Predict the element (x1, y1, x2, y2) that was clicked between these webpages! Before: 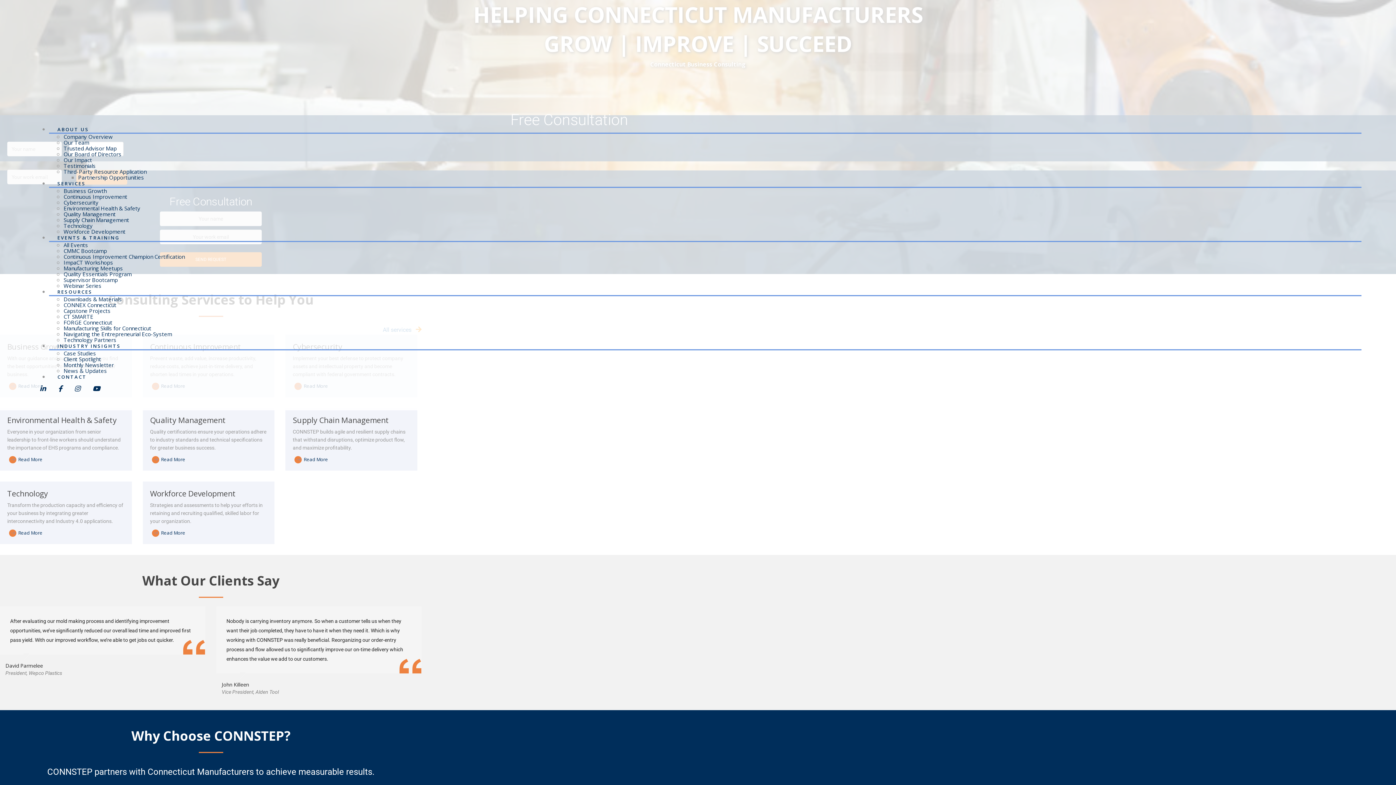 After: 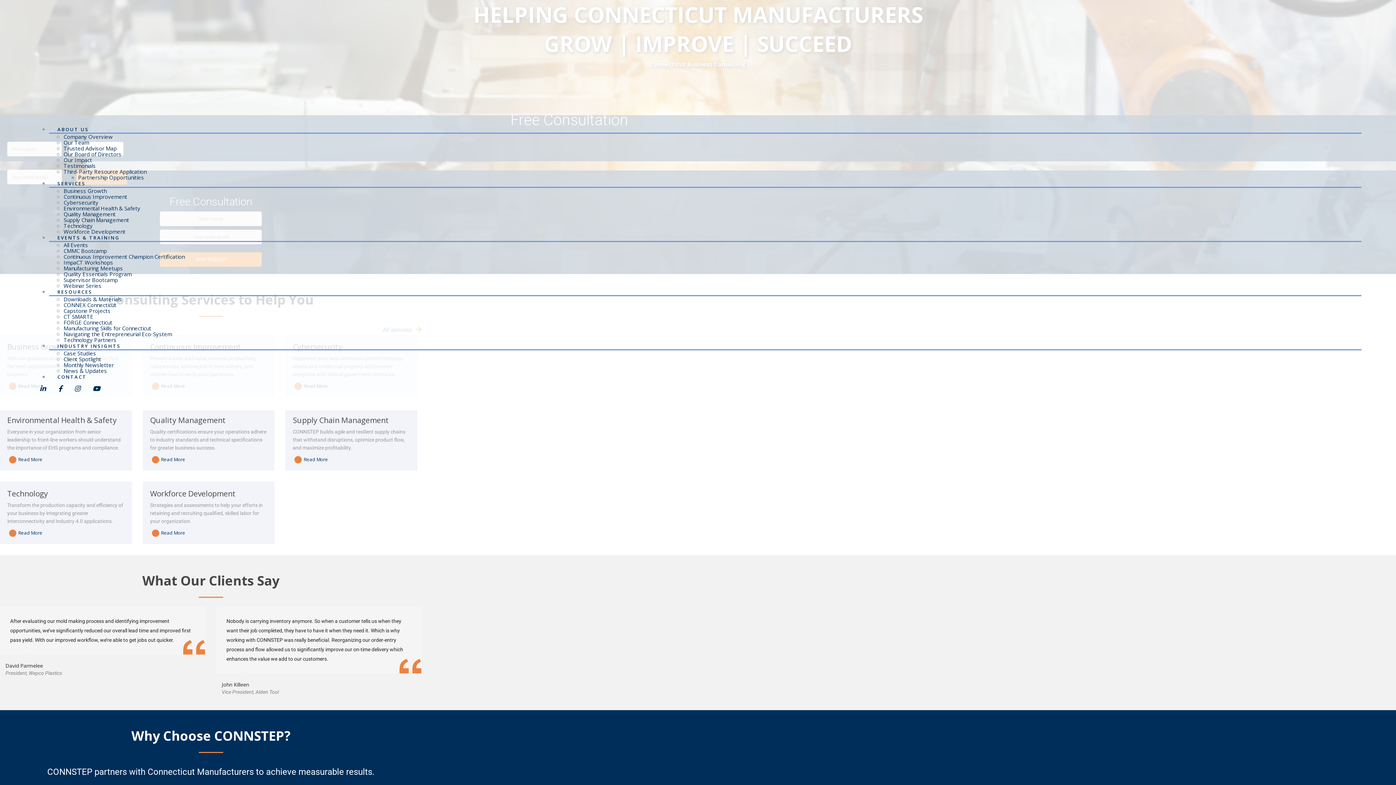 Action: bbox: (34, 402, 34, 409)